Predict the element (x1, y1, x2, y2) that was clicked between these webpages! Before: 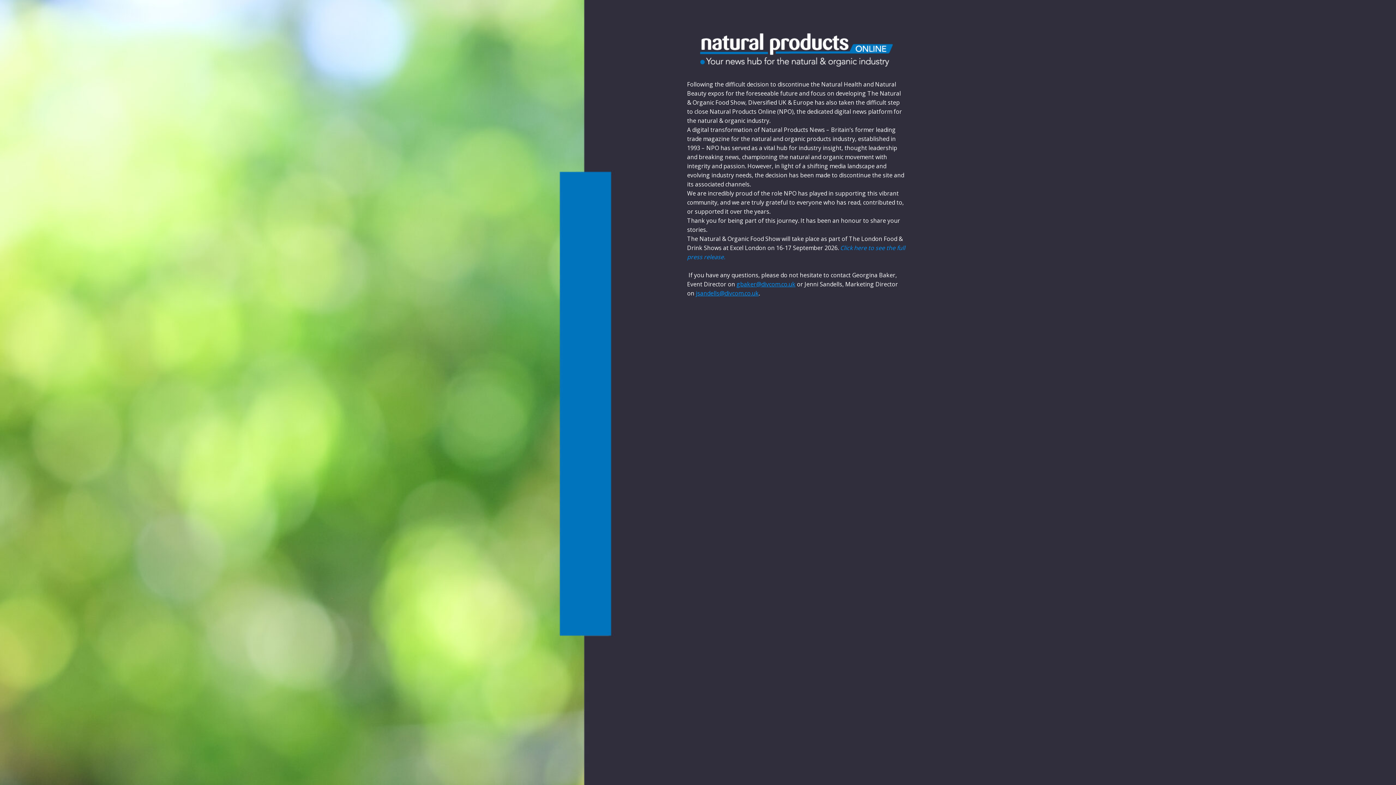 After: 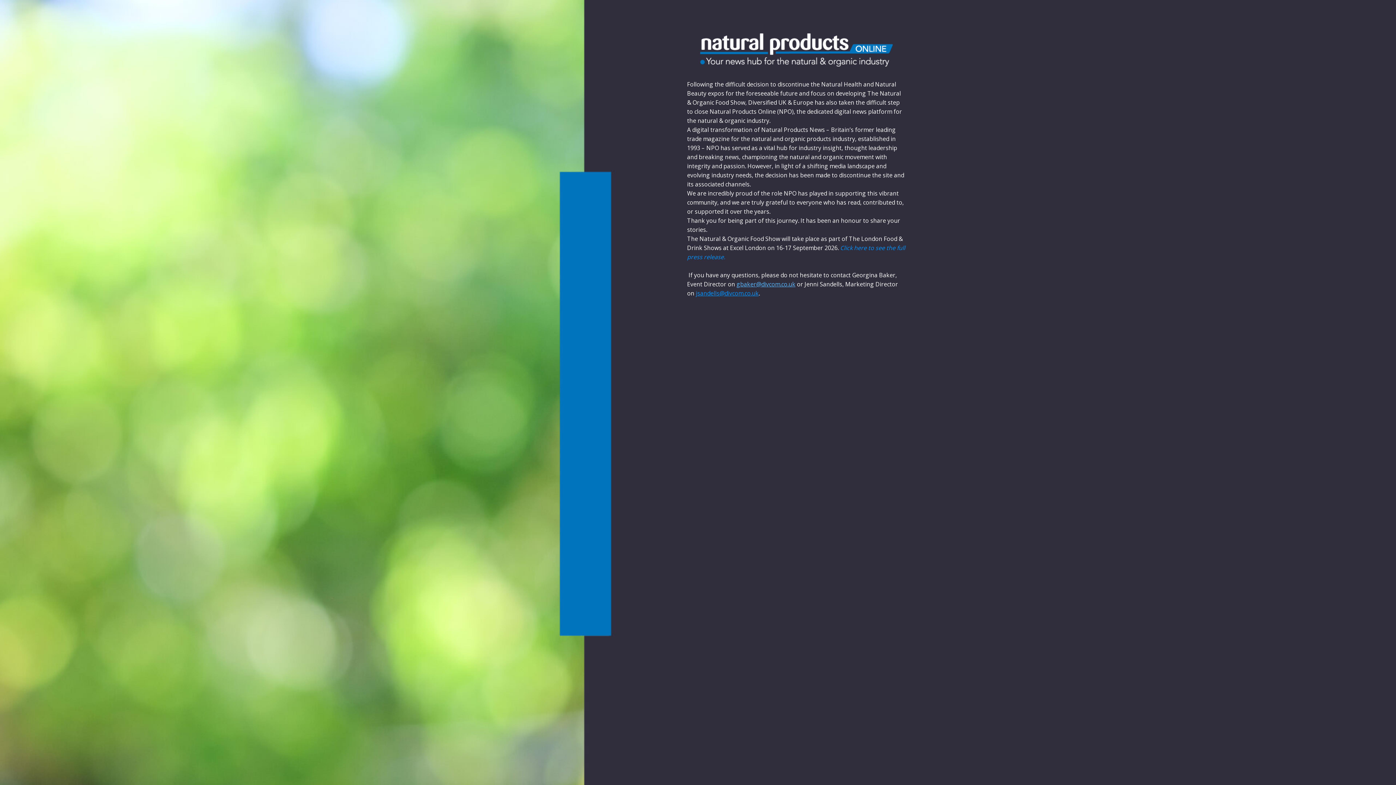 Action: label: gbaker@divcom.co.uk bbox: (736, 280, 795, 288)